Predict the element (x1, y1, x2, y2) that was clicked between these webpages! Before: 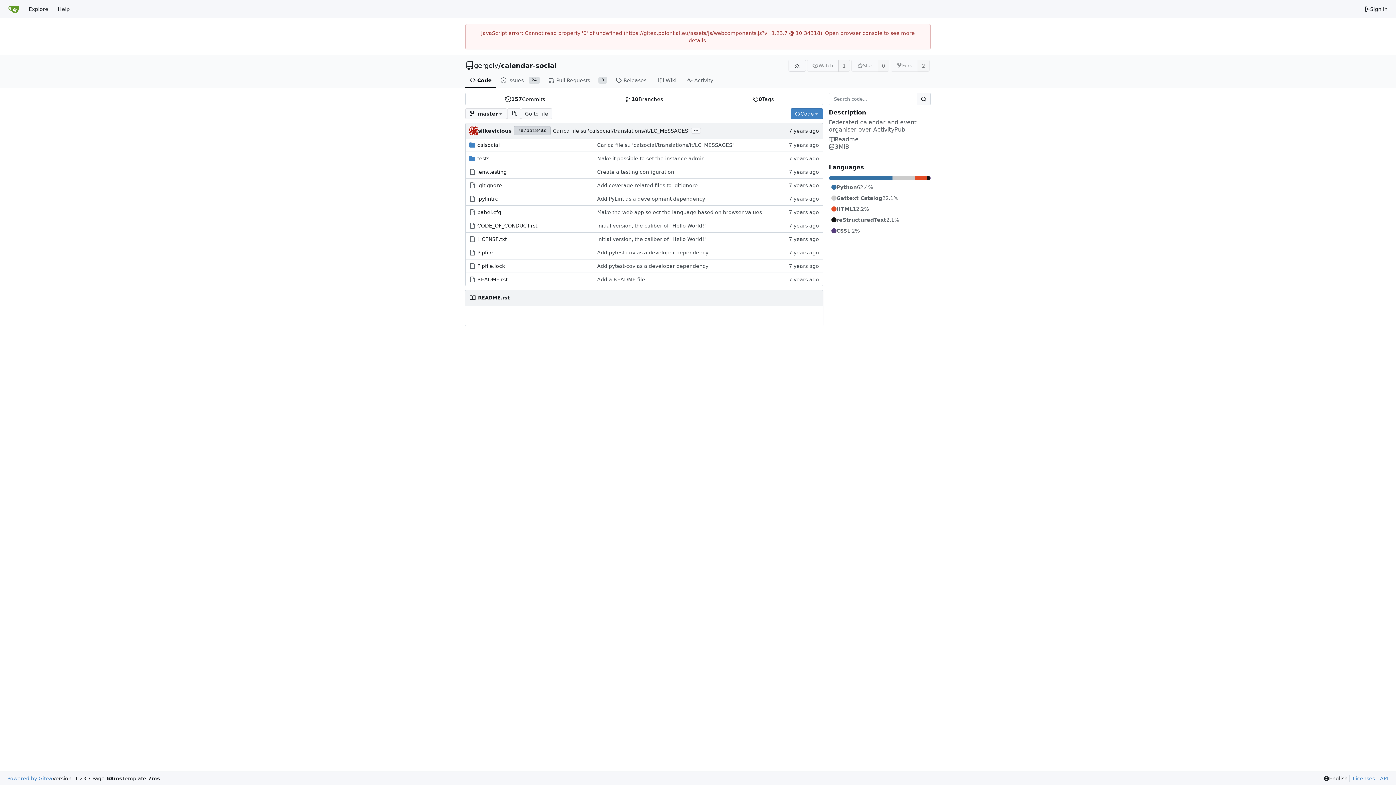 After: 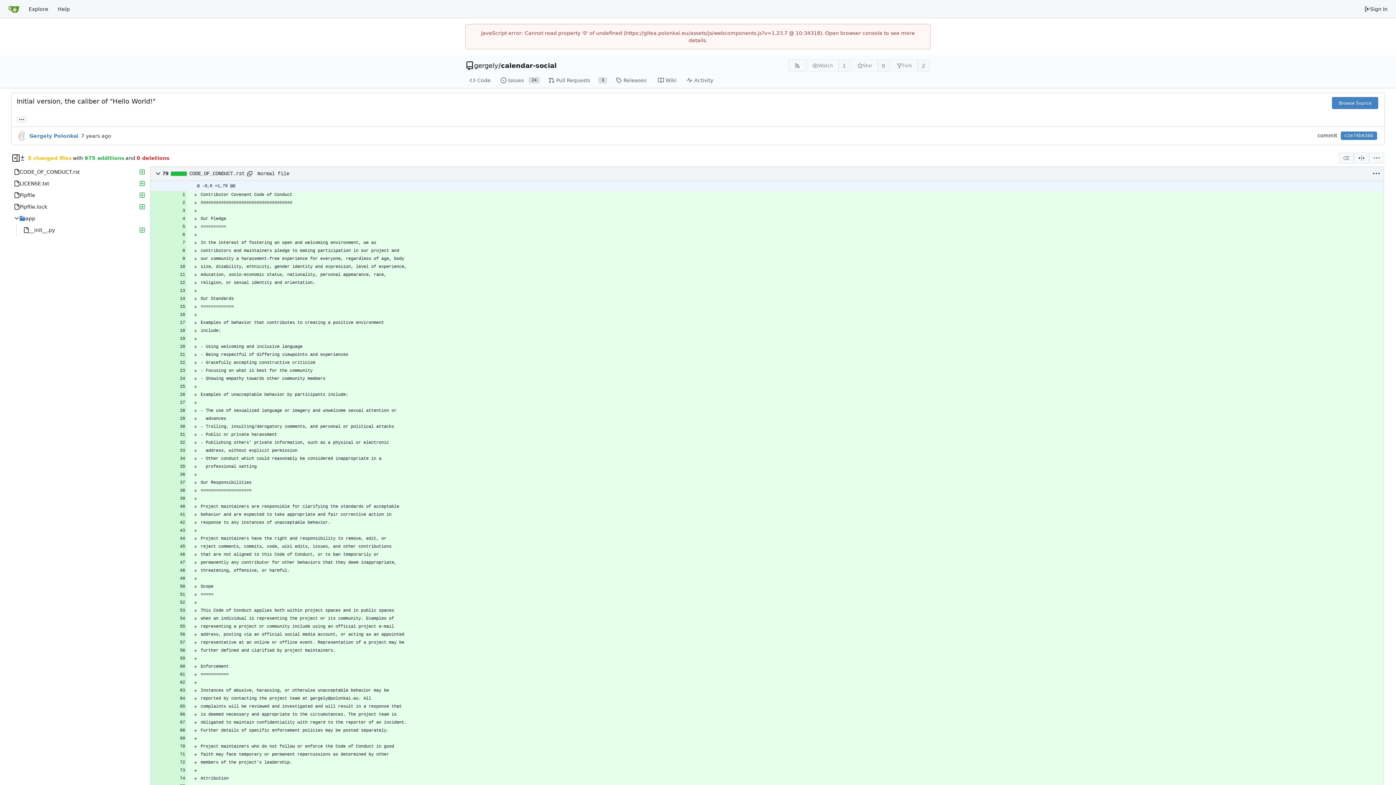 Action: label: Initial version, the caliber of "Hello World!" bbox: (597, 236, 706, 242)